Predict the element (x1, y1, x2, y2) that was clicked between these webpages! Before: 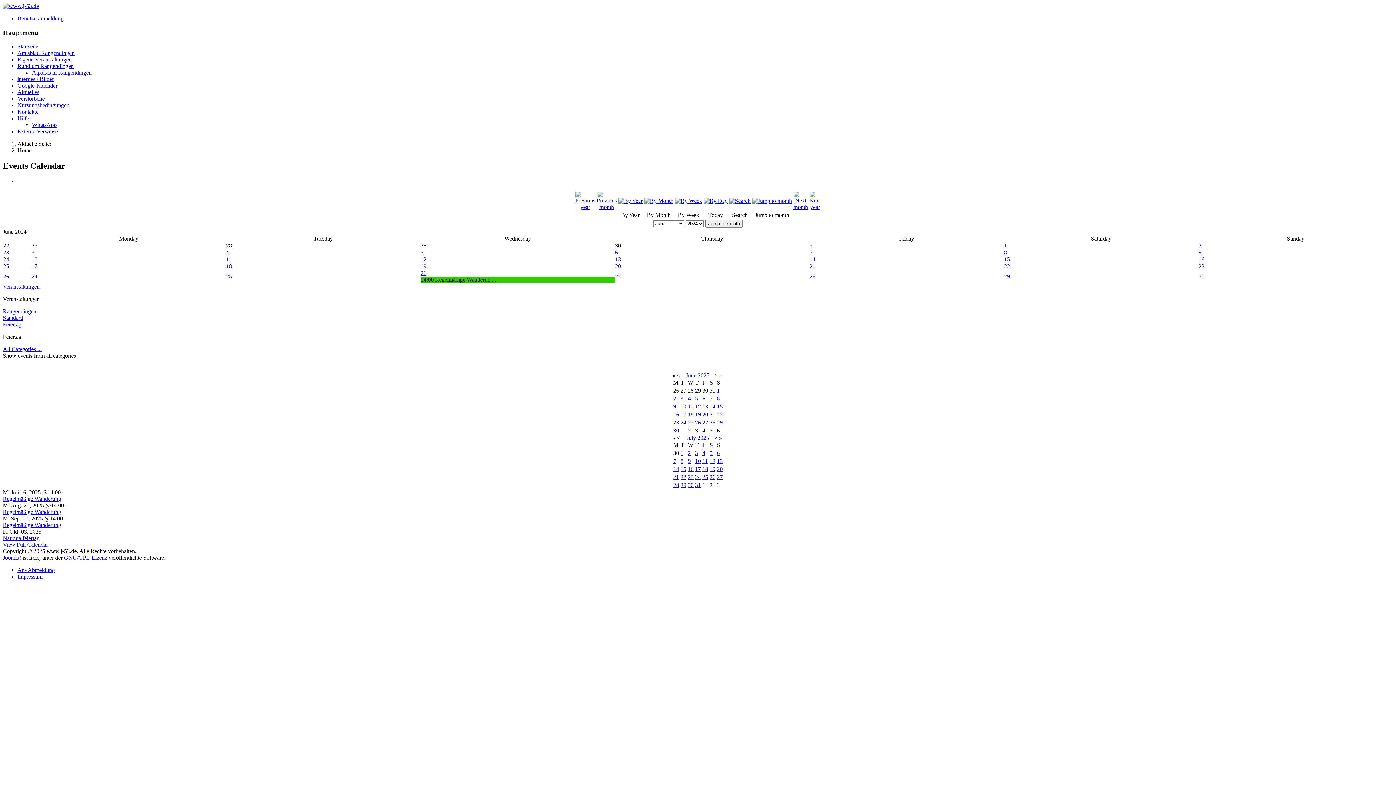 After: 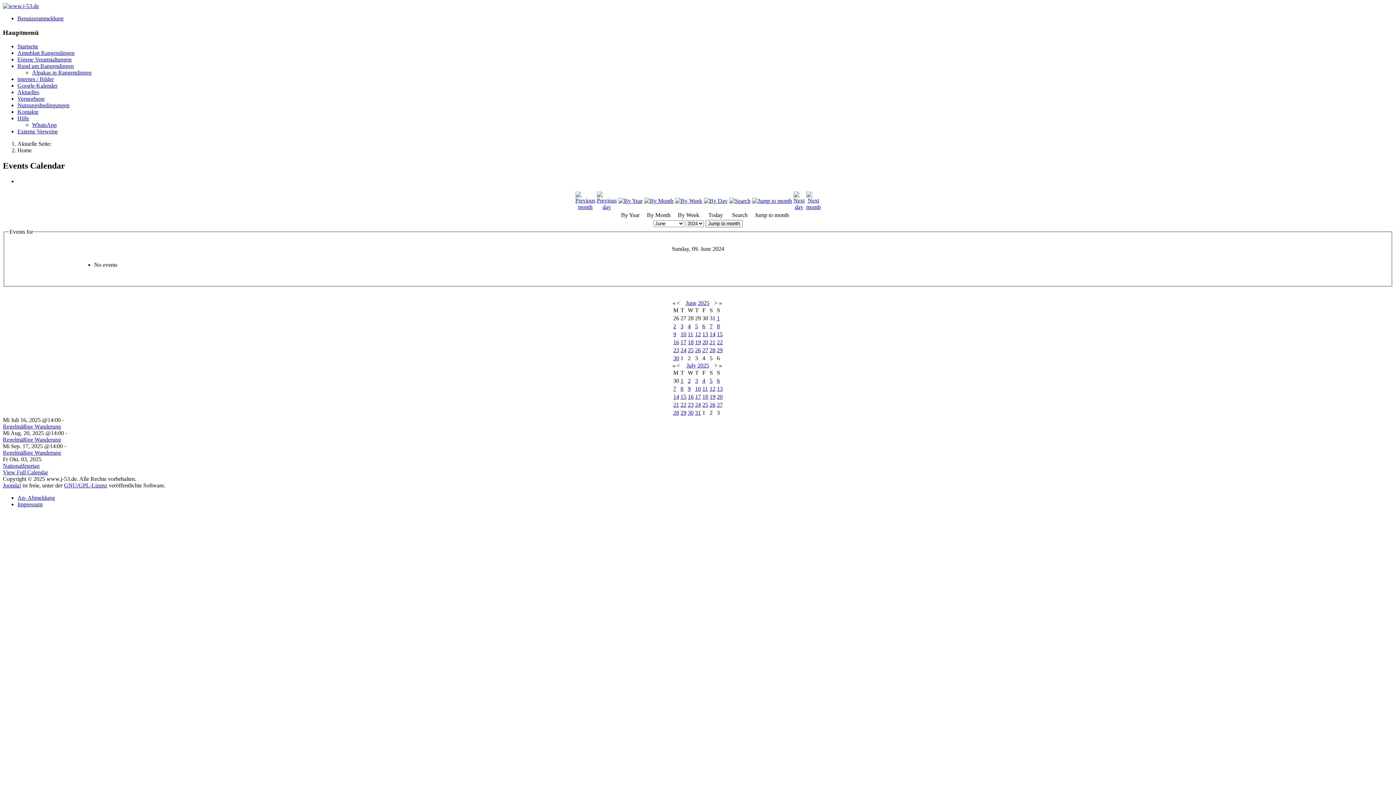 Action: label: 9 bbox: (1198, 249, 1201, 255)